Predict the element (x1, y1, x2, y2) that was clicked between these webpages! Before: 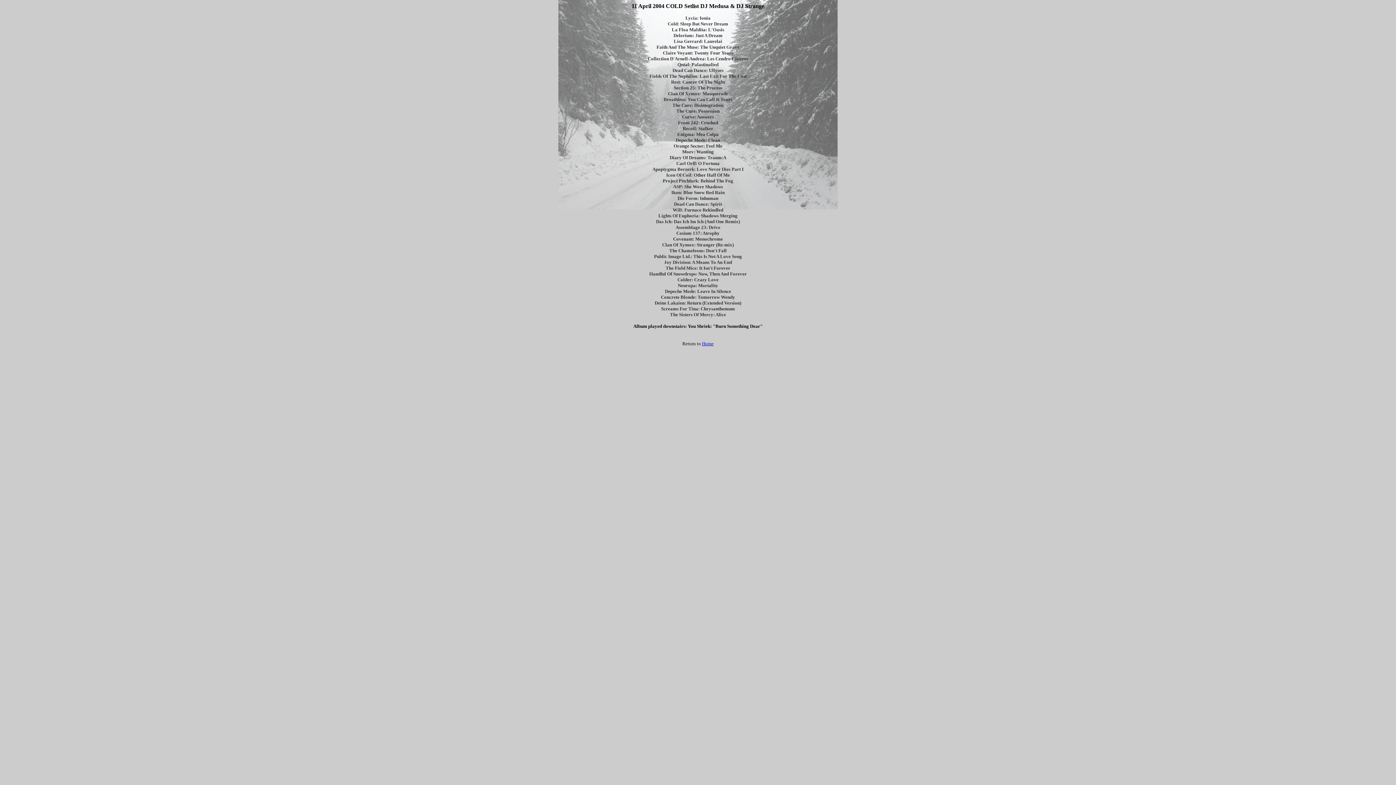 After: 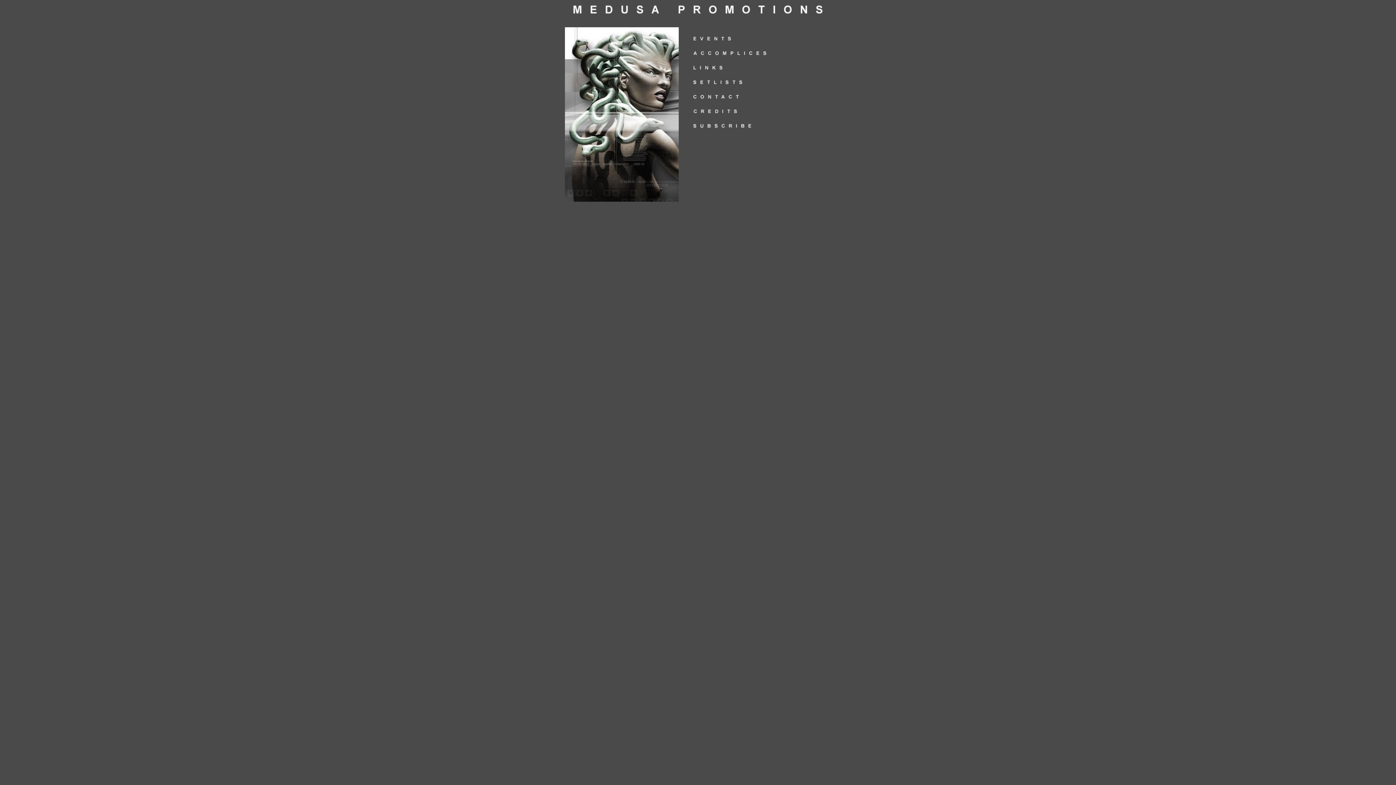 Action: label: Home bbox: (702, 341, 713, 346)